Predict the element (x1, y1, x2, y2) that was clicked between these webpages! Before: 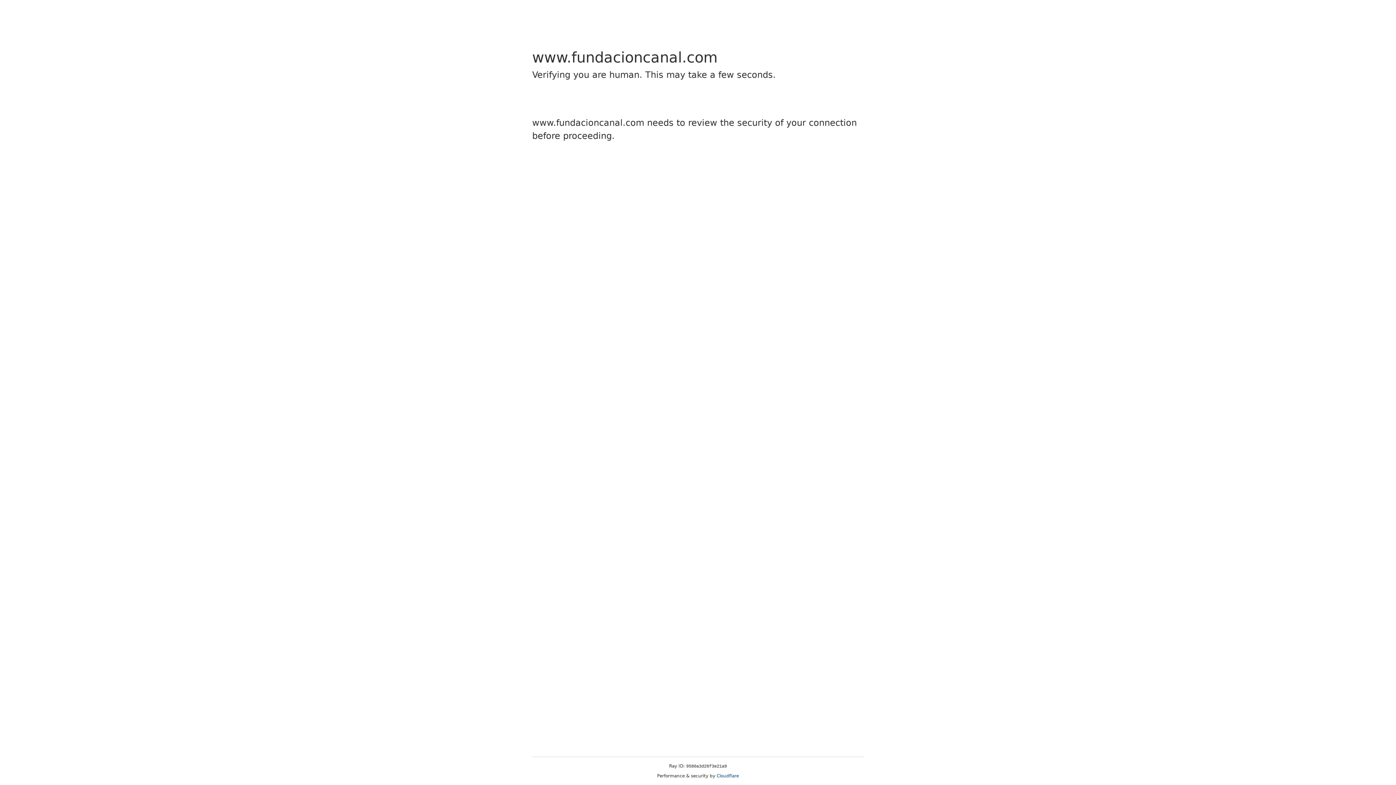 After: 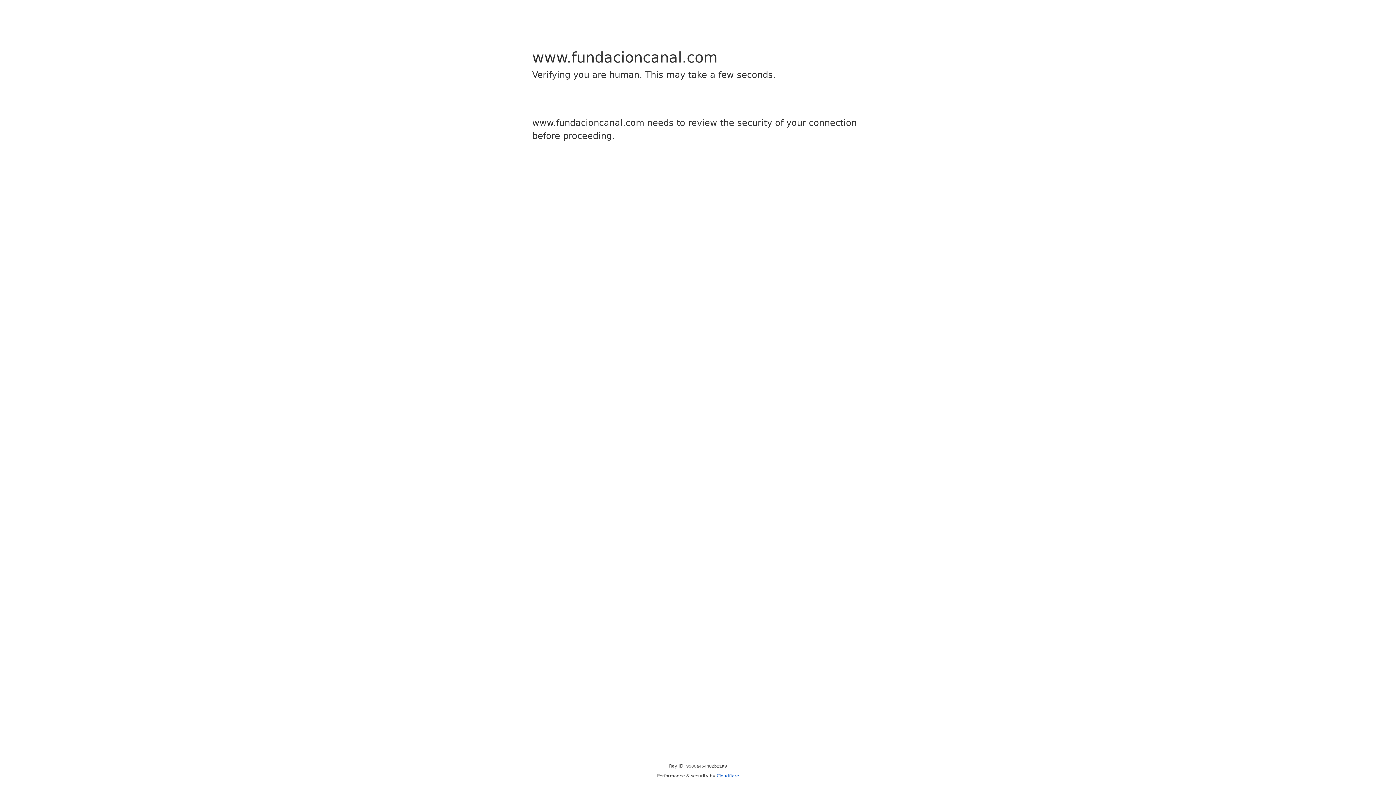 Action: bbox: (716, 773, 739, 778) label: Cloudflare